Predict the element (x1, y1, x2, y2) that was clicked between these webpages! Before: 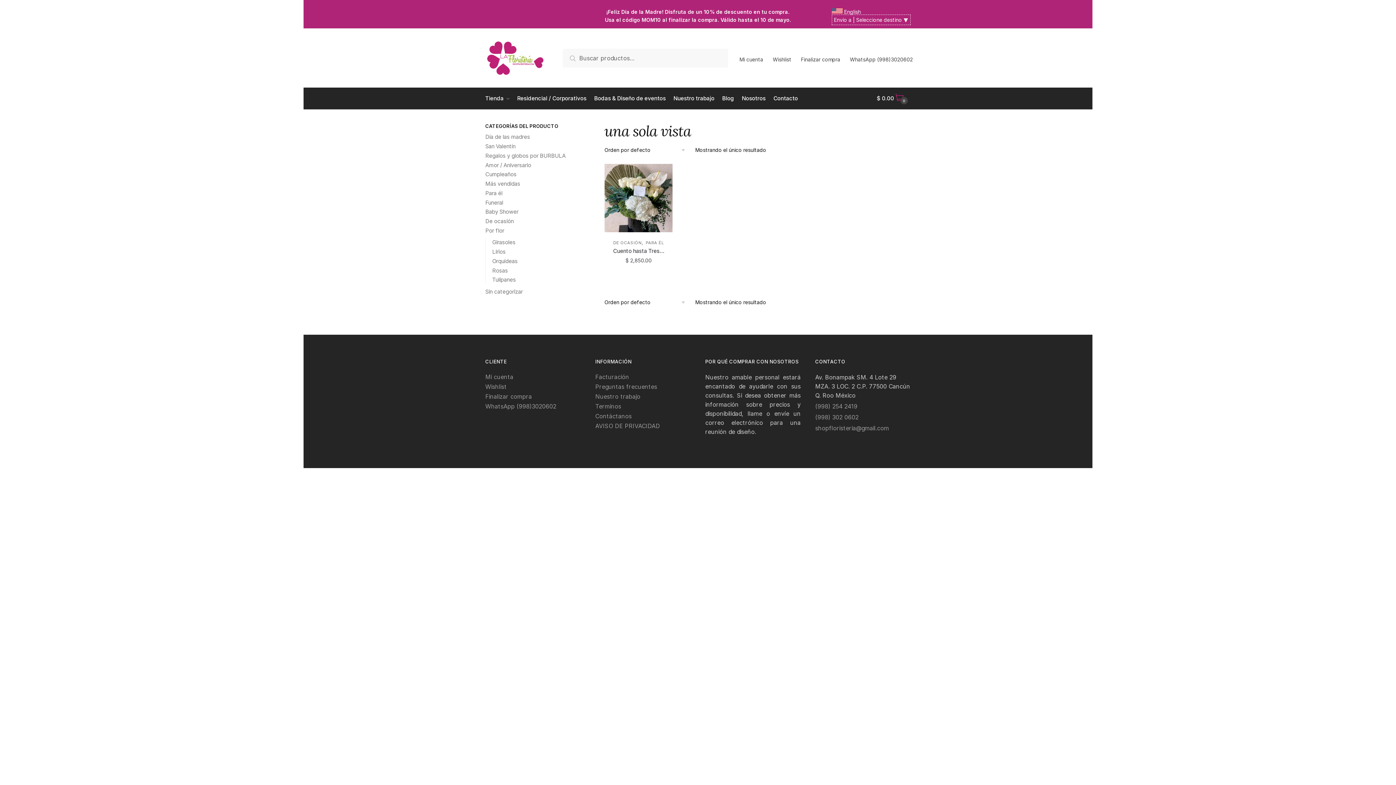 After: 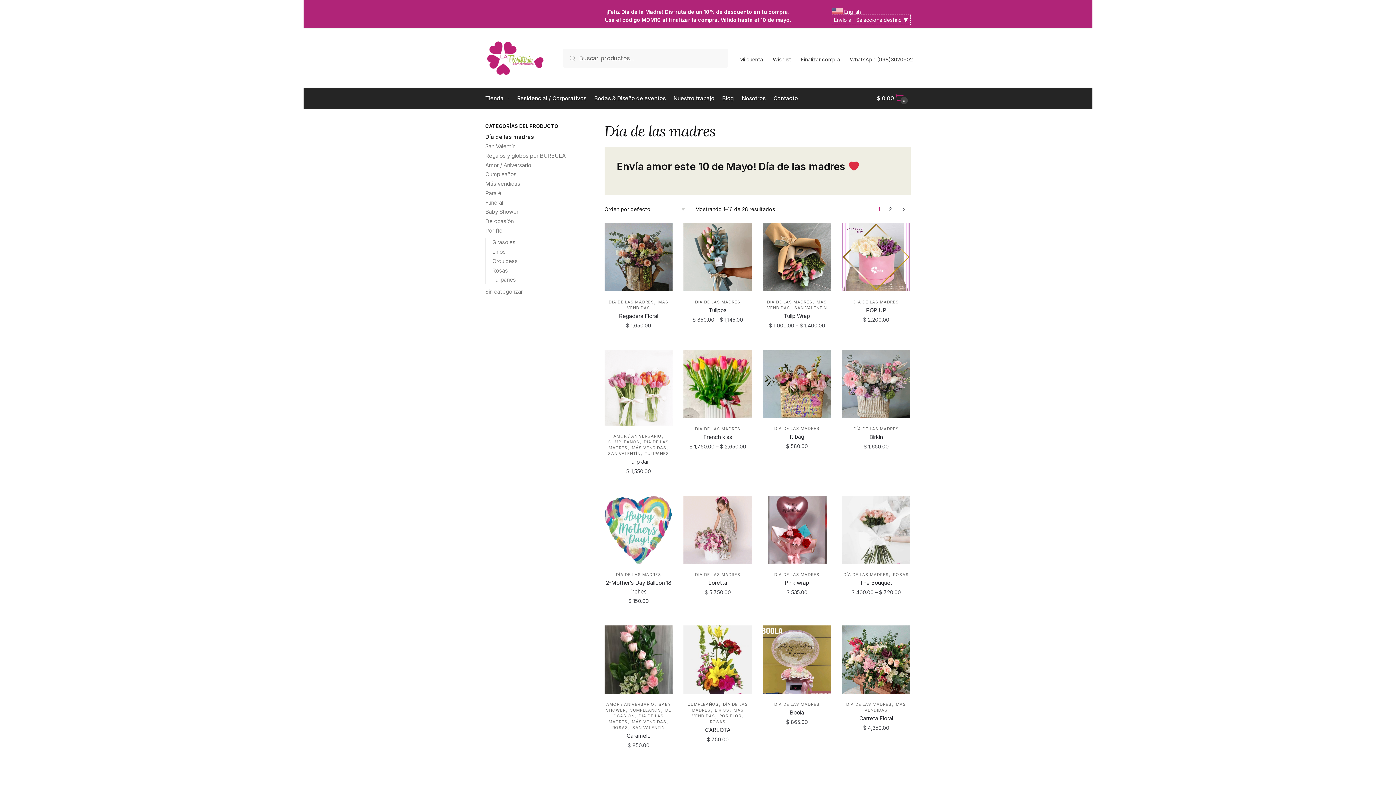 Action: label: Día de las madres bbox: (485, 133, 530, 140)